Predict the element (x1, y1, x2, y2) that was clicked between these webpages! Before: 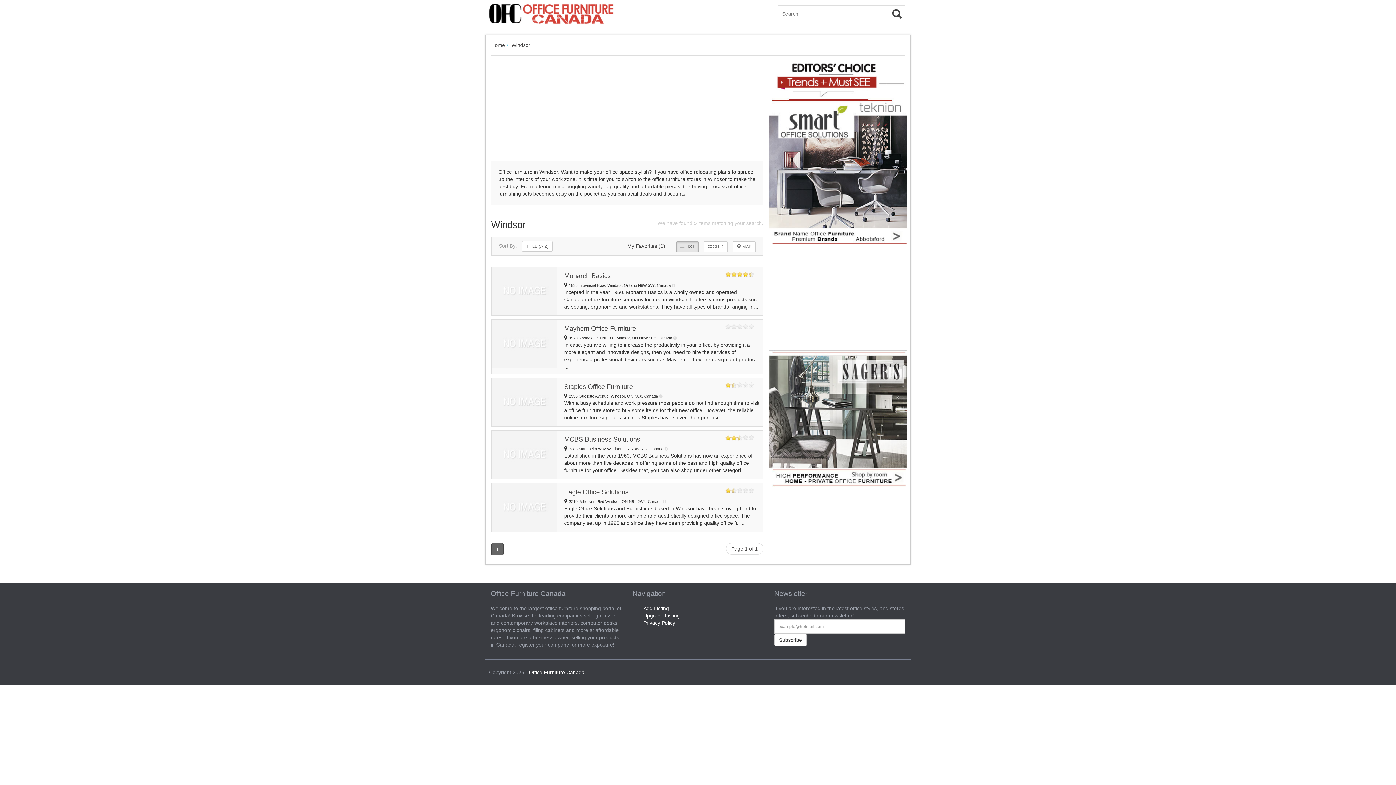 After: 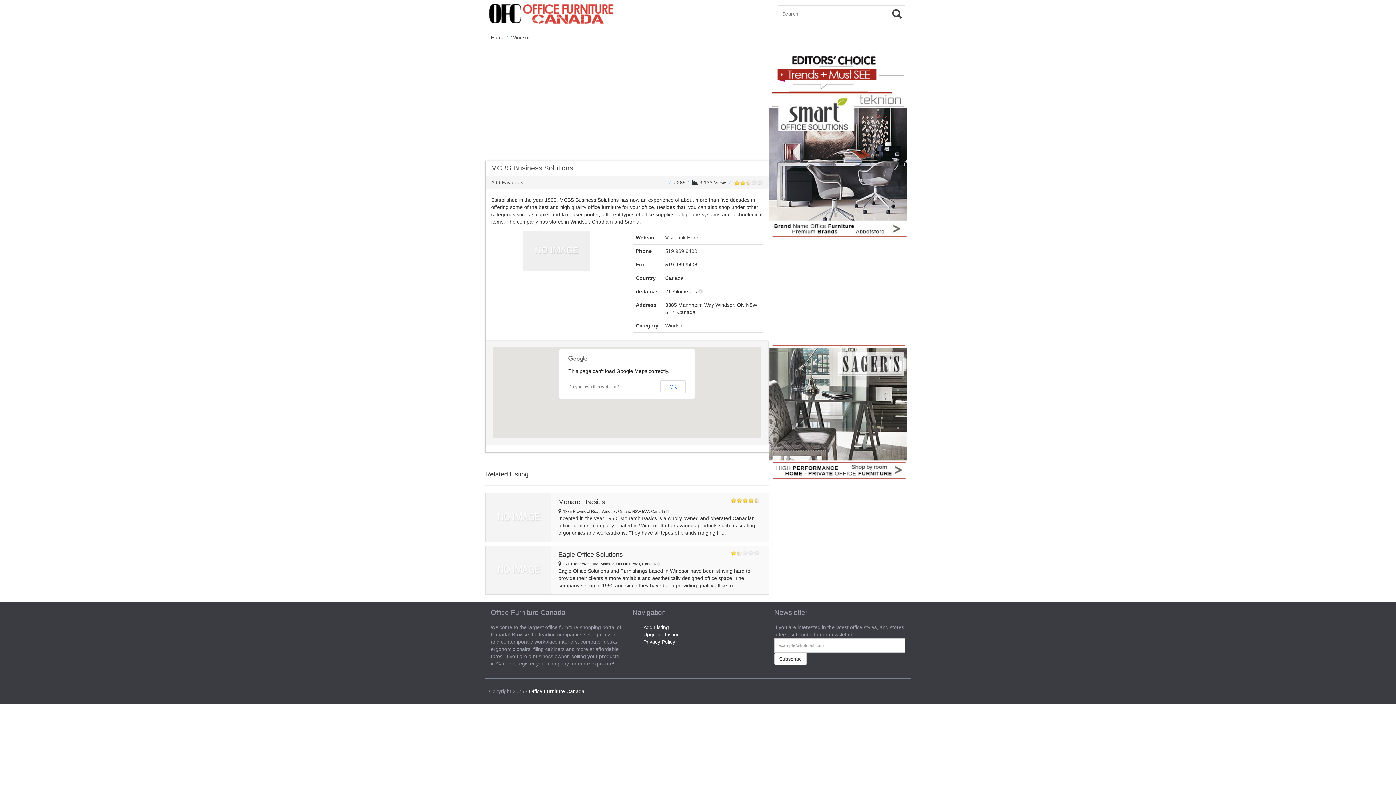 Action: bbox: (491, 430, 557, 479)